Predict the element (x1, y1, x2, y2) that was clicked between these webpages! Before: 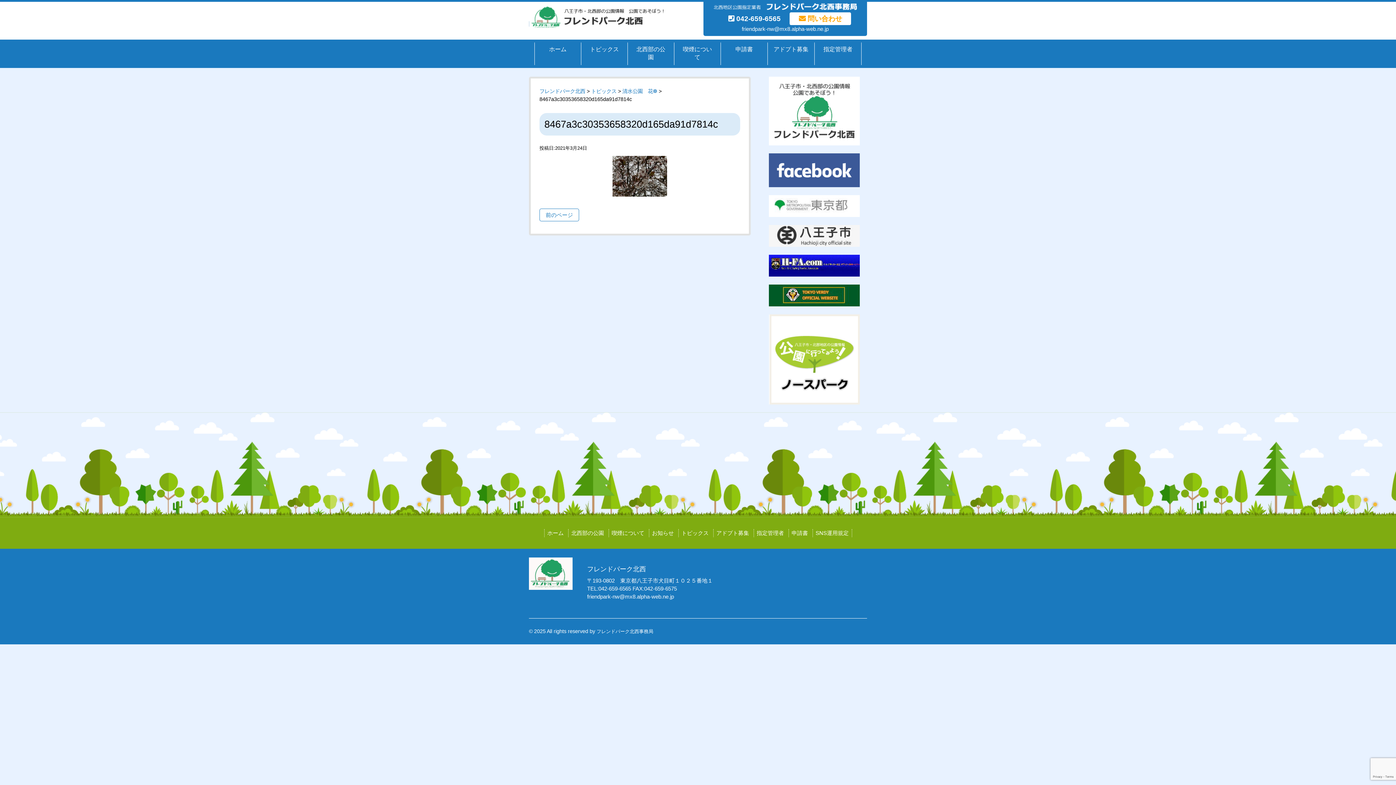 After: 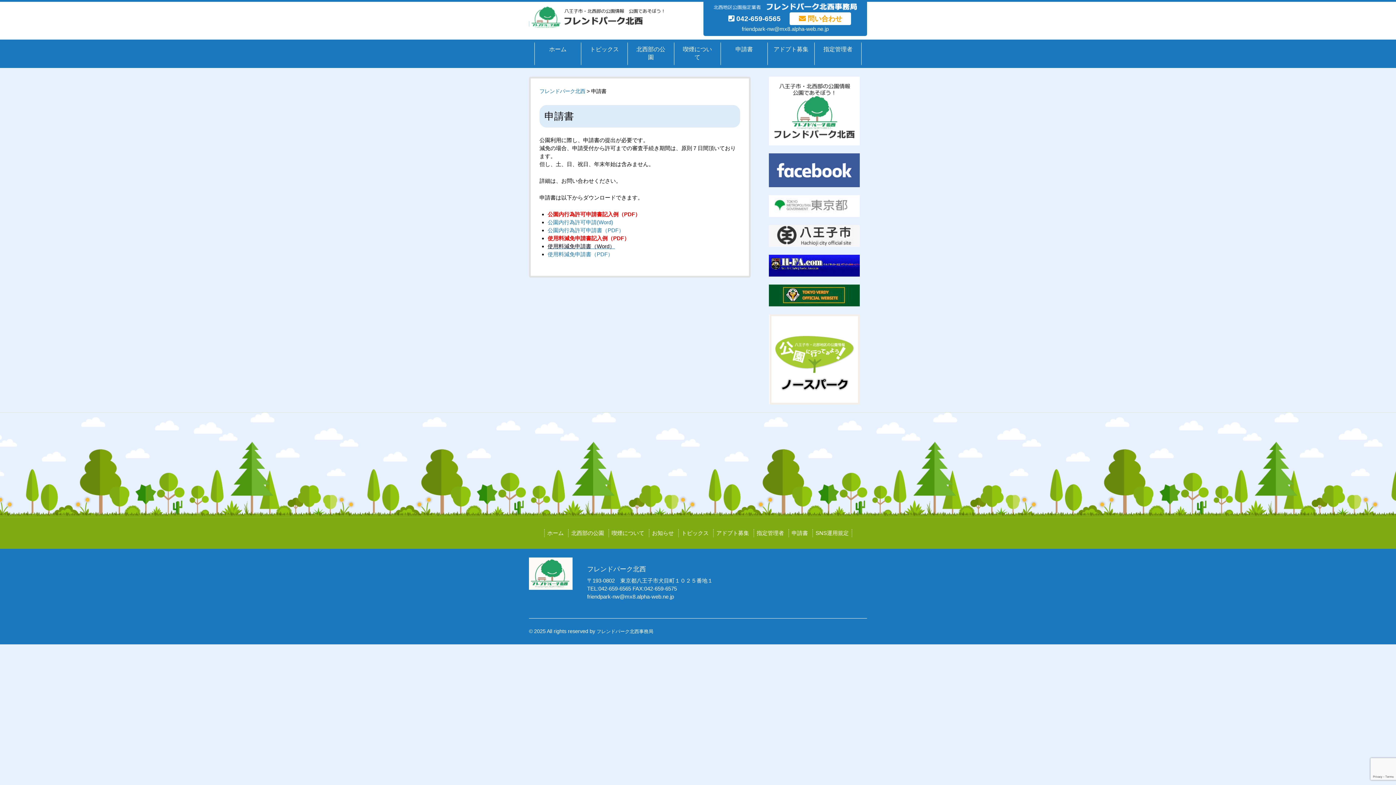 Action: label: 申請書 bbox: (791, 530, 808, 536)